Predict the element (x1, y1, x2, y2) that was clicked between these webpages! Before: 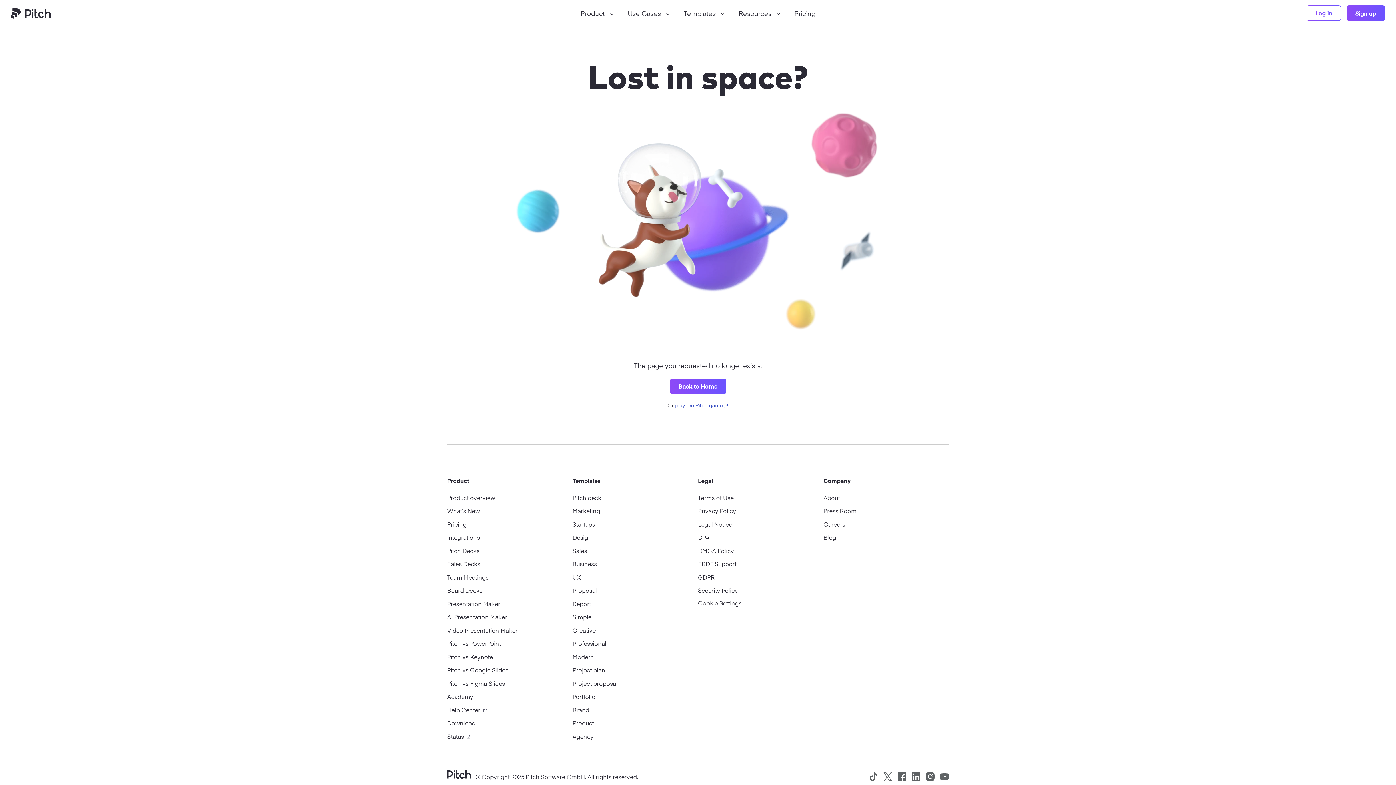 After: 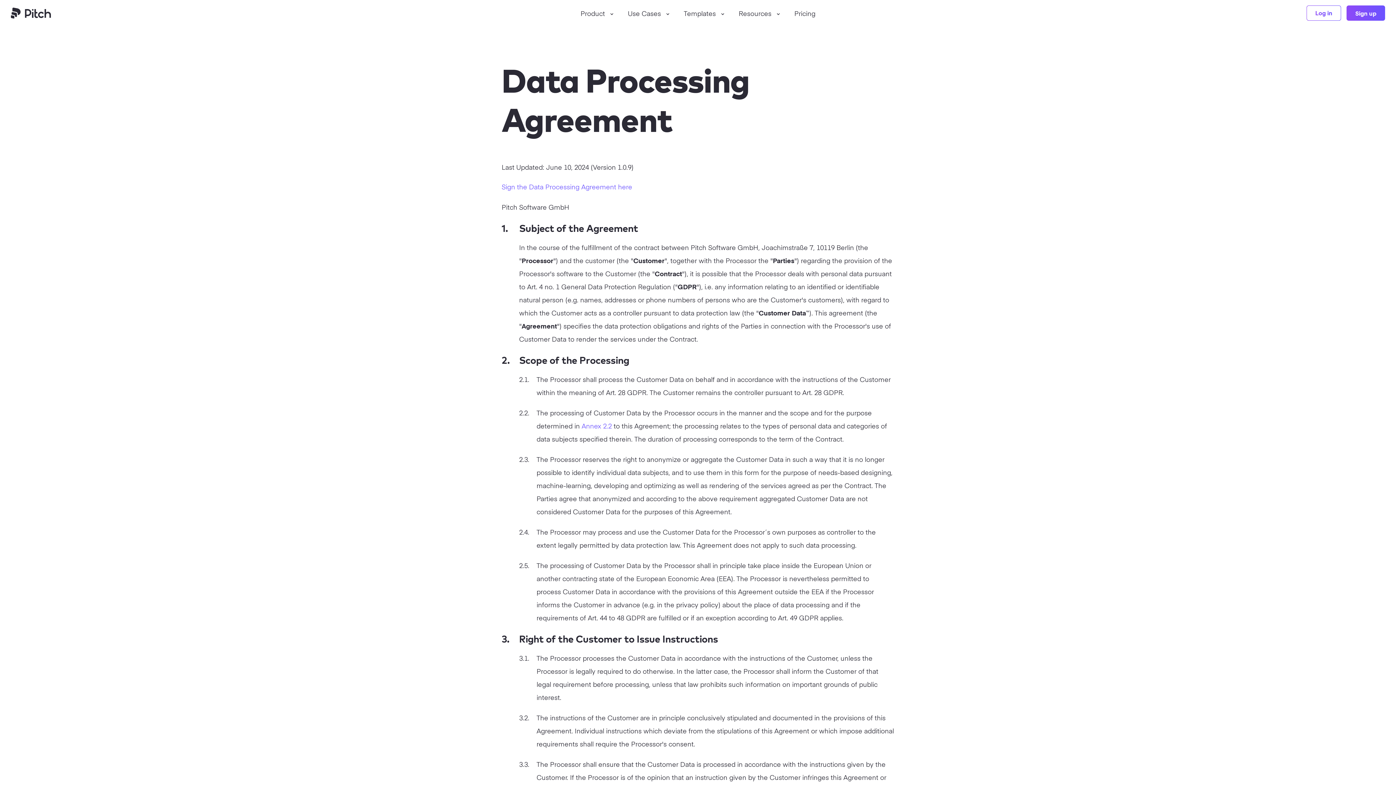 Action: bbox: (698, 530, 823, 544) label: DPA